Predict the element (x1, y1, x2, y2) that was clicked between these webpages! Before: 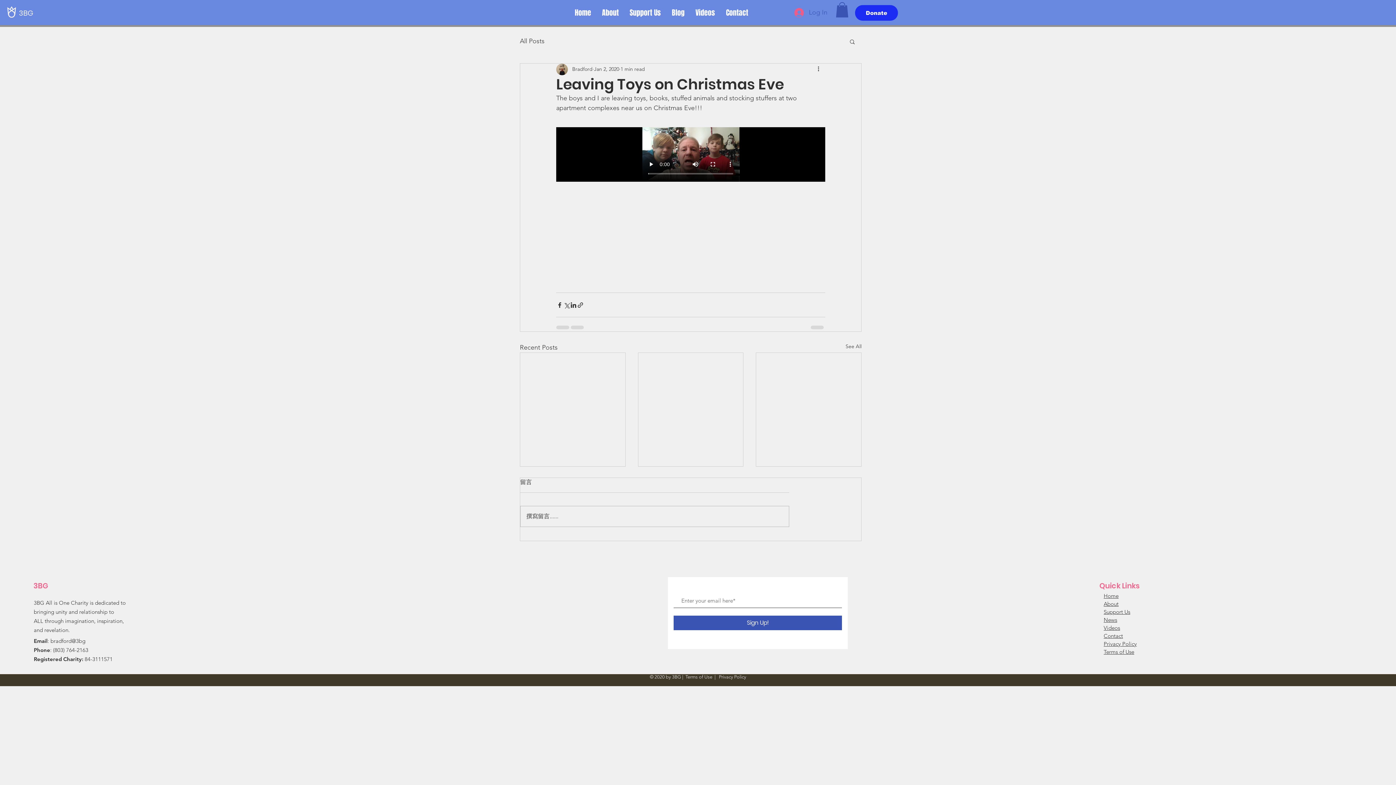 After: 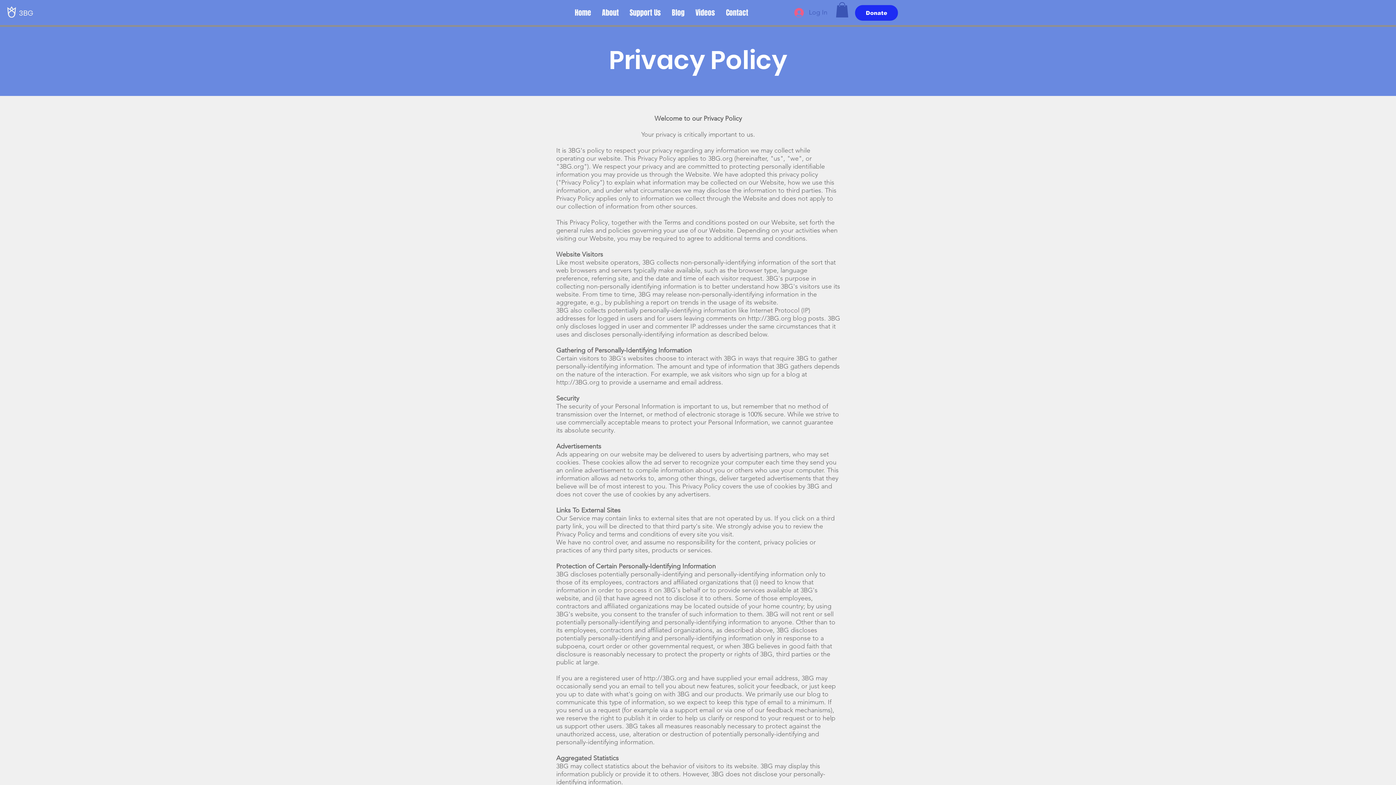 Action: bbox: (718, 674, 746, 679) label:  Privacy Policy